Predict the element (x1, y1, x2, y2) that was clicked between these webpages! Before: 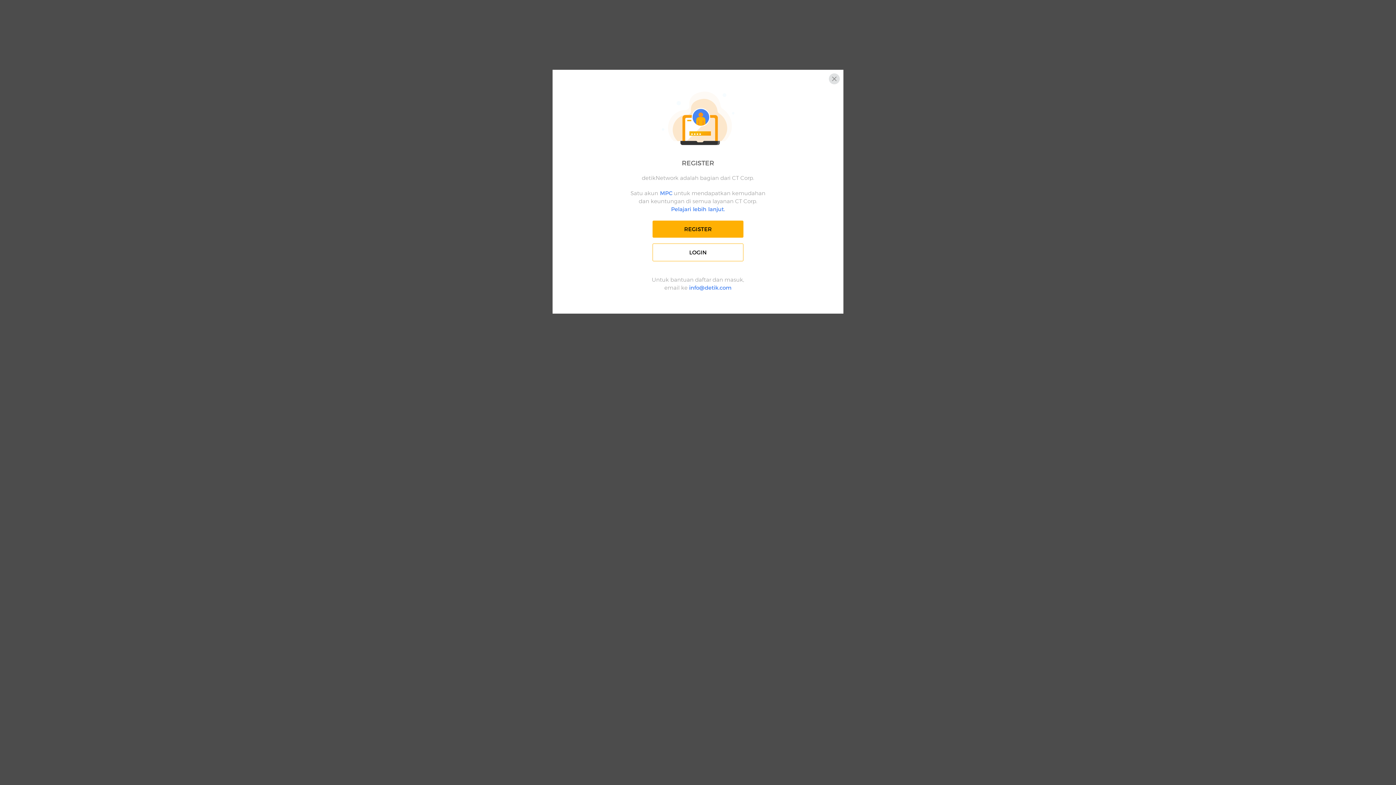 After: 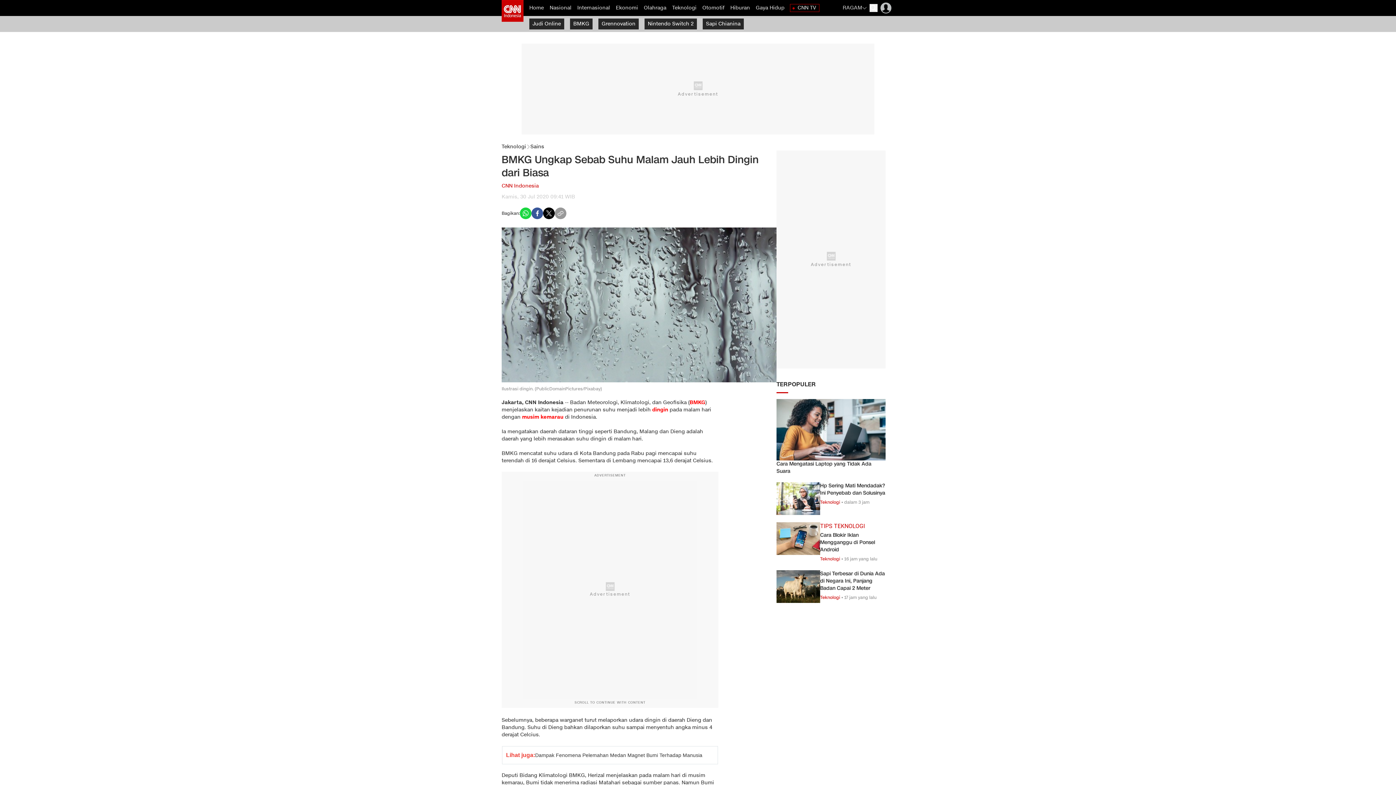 Action: bbox: (829, 73, 840, 84)